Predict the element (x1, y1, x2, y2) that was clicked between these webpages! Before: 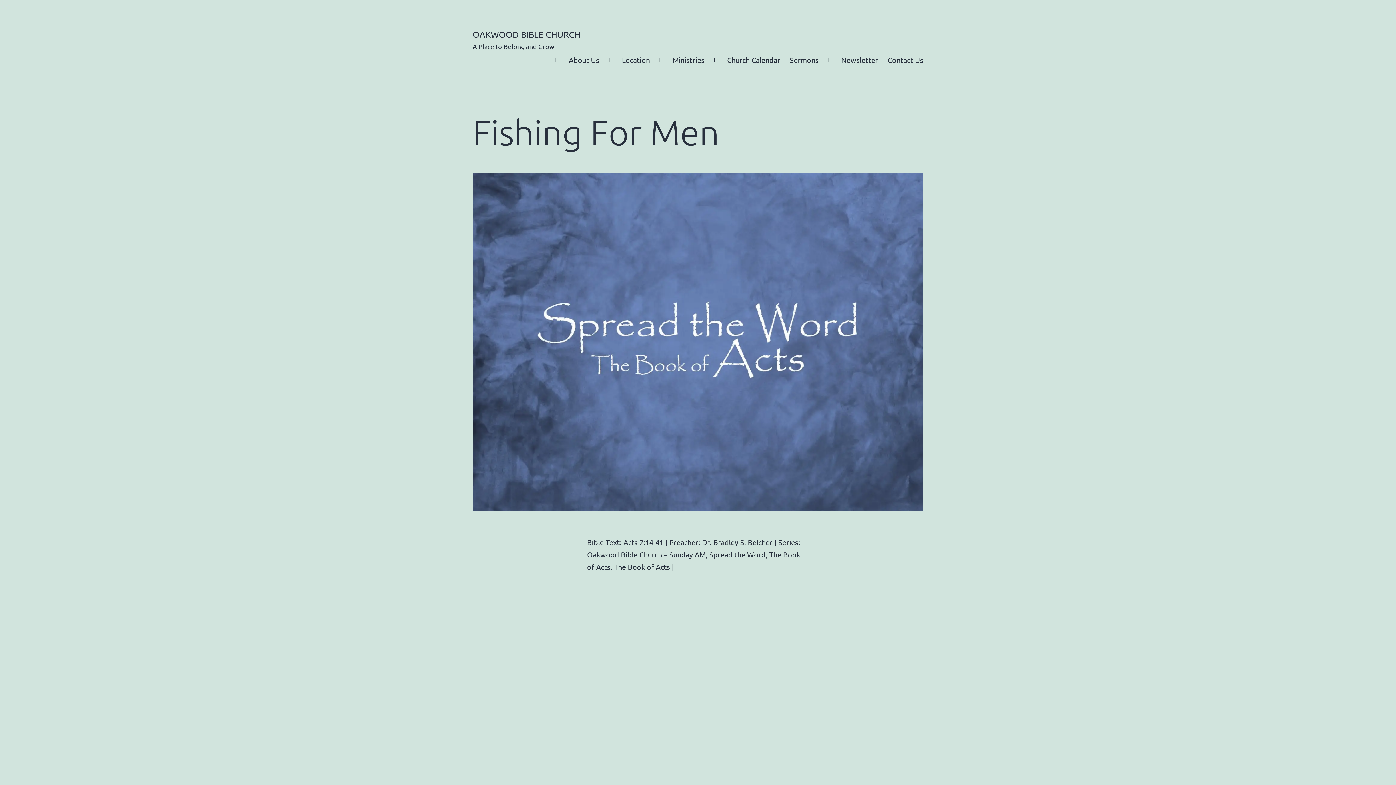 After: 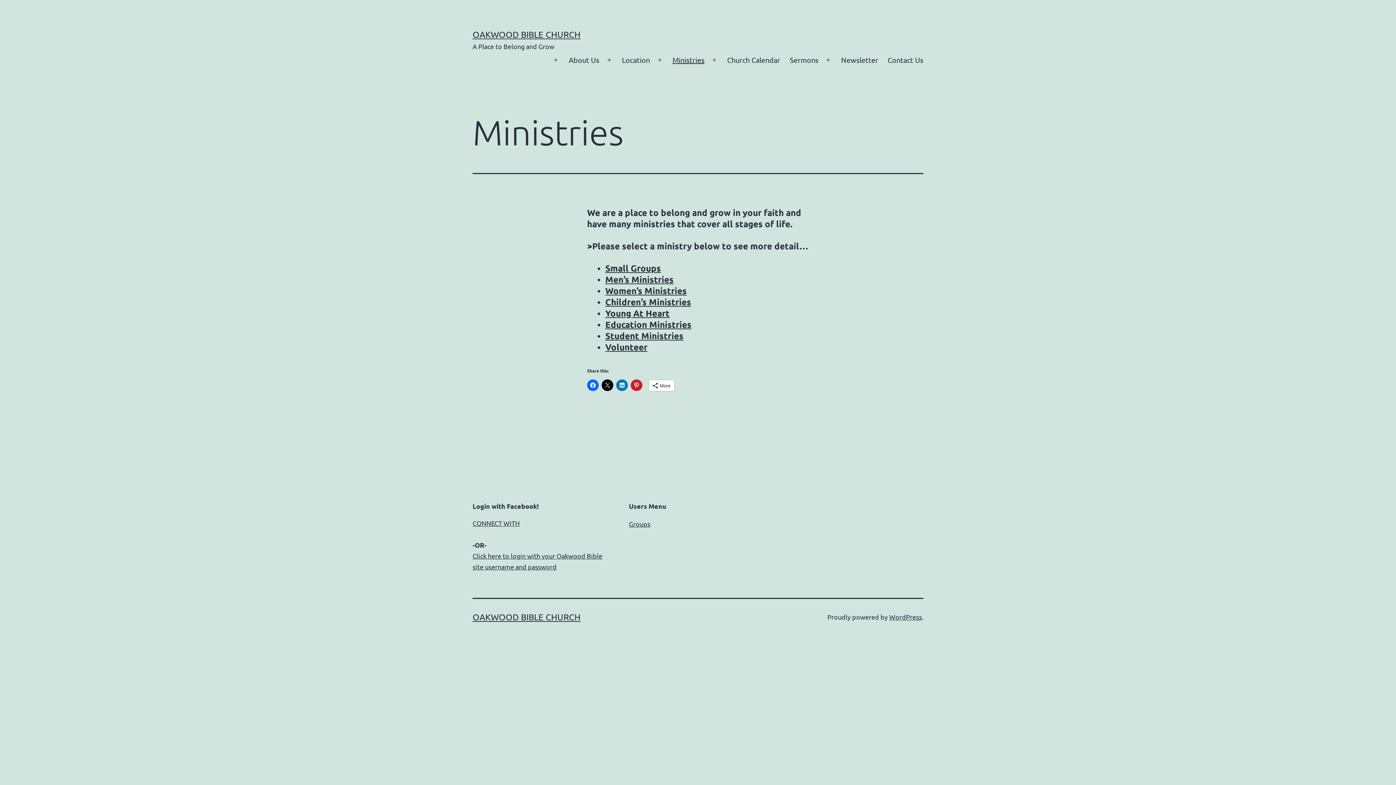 Action: label: Ministries bbox: (667, 50, 709, 69)